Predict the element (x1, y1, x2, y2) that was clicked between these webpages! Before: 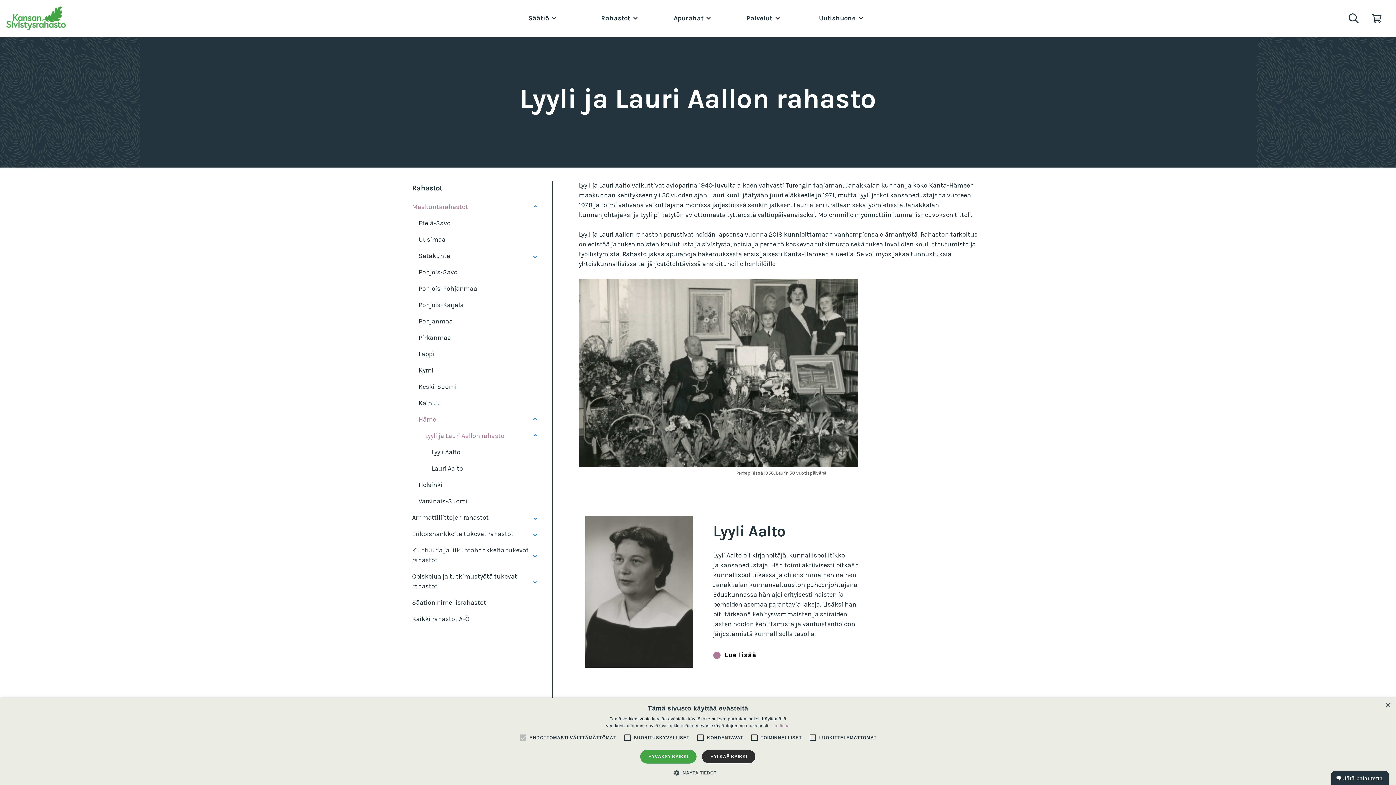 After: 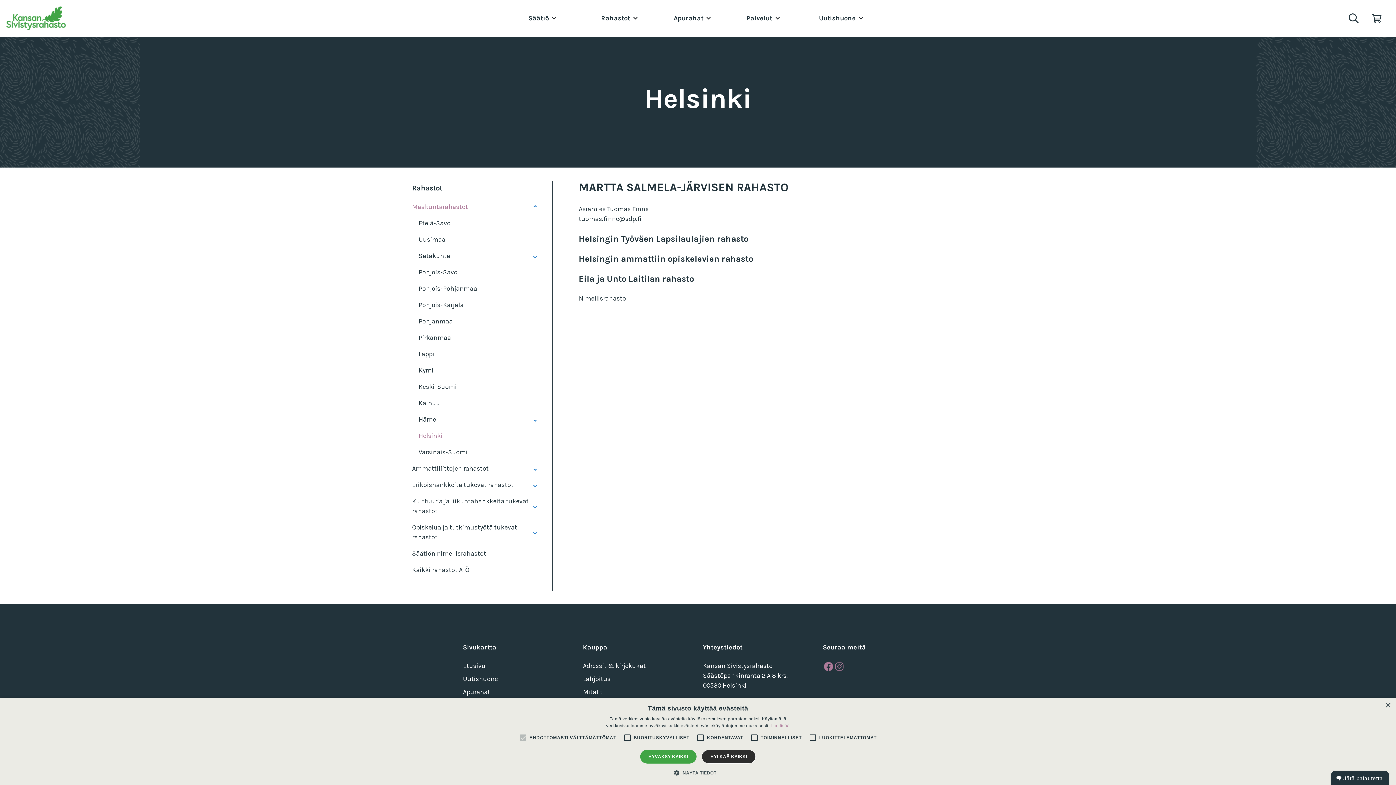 Action: label: Helsinki bbox: (418, 480, 442, 490)